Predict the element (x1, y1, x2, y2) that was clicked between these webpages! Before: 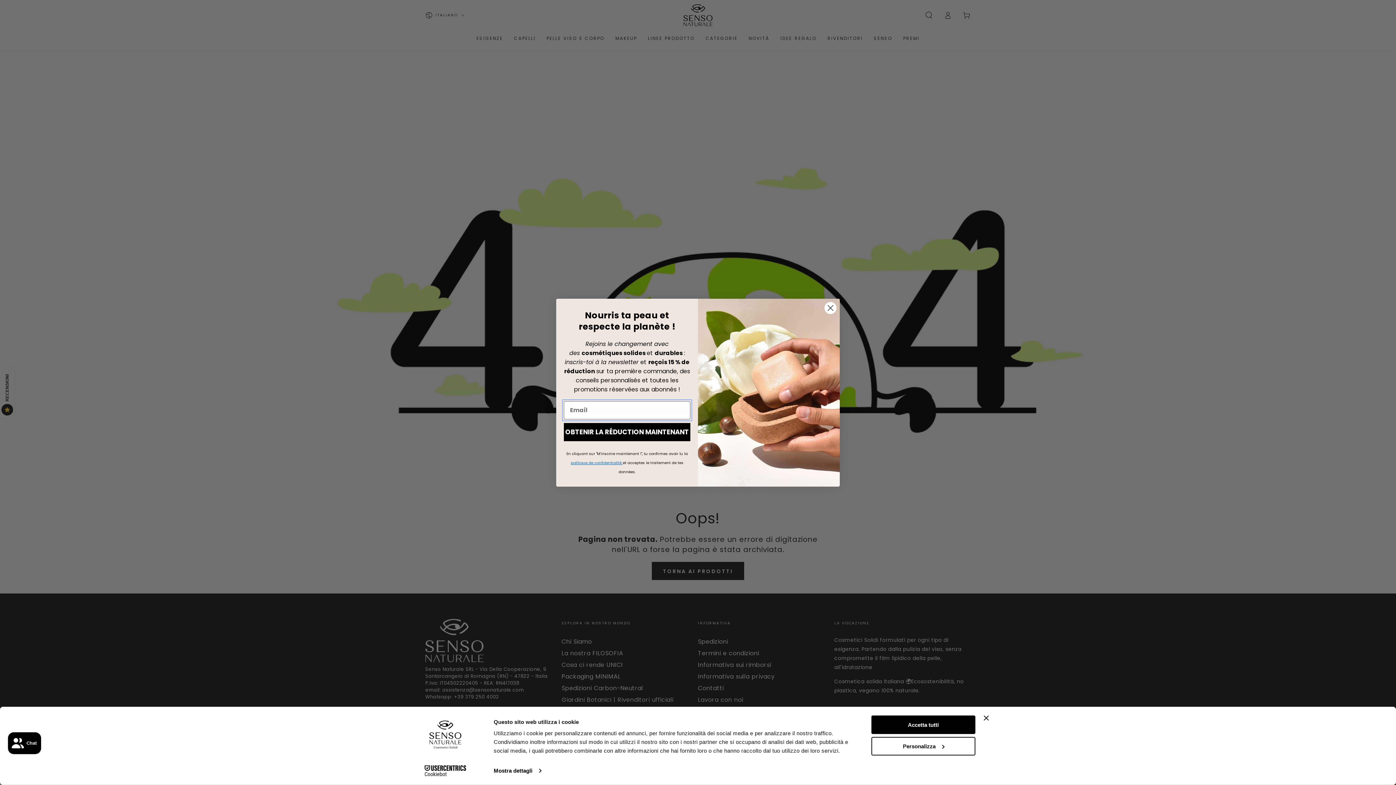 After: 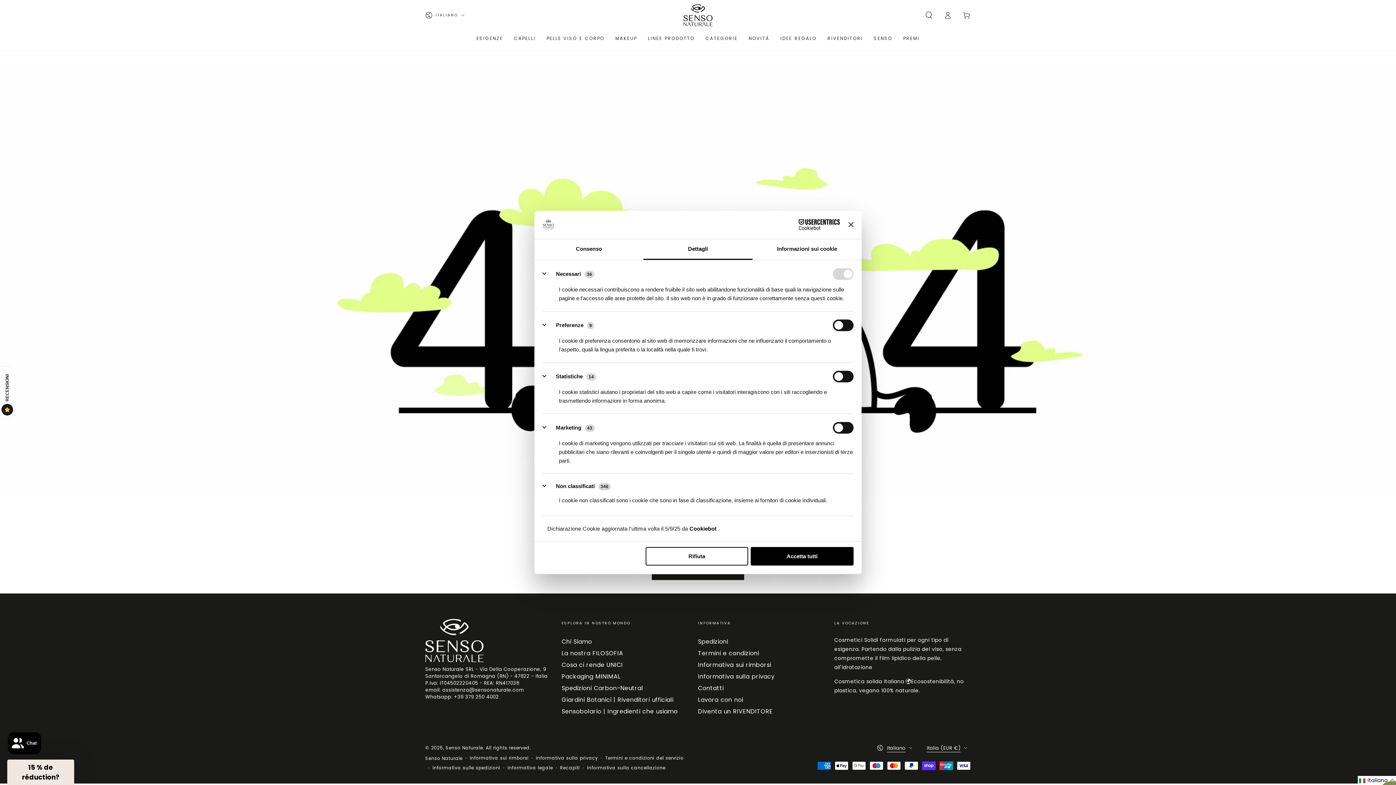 Action: label: Personalizza bbox: (871, 737, 975, 755)